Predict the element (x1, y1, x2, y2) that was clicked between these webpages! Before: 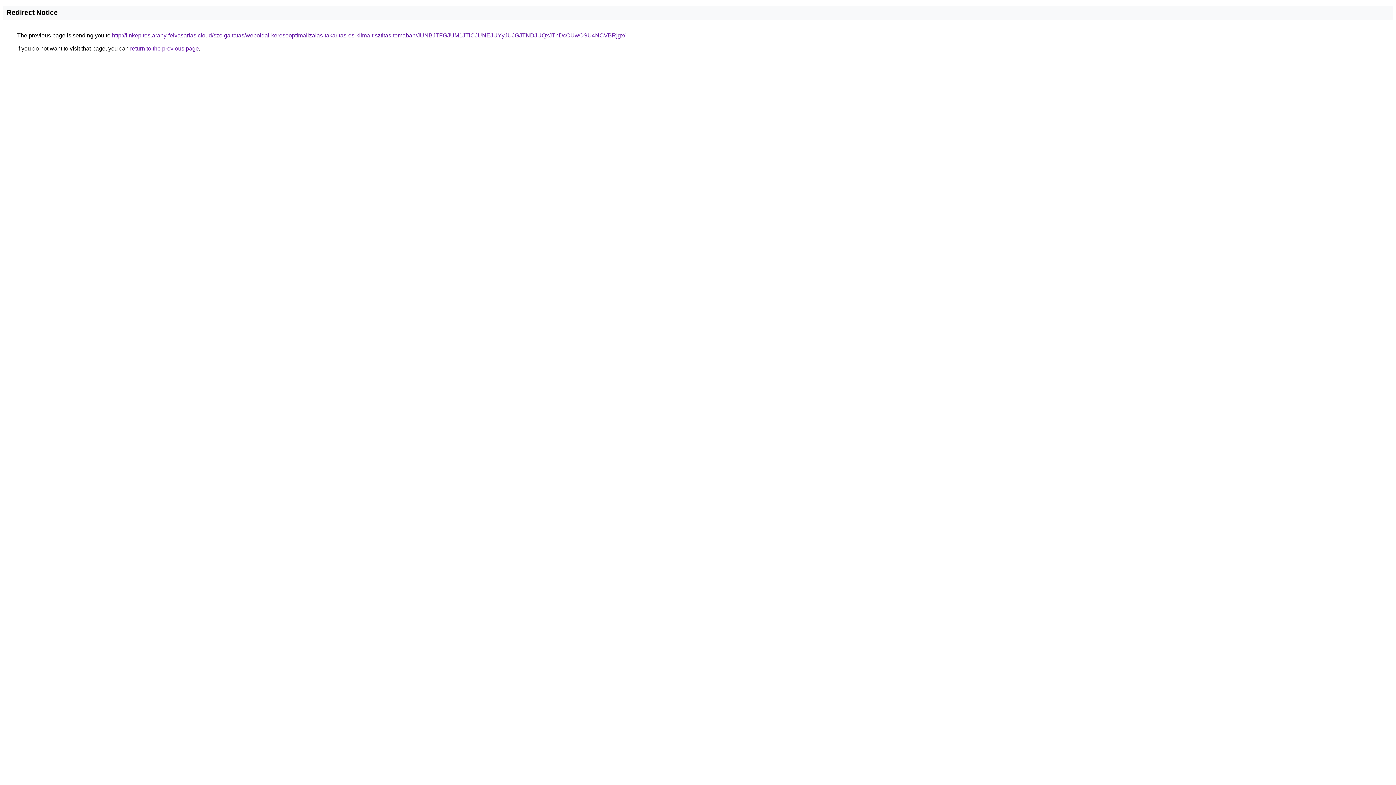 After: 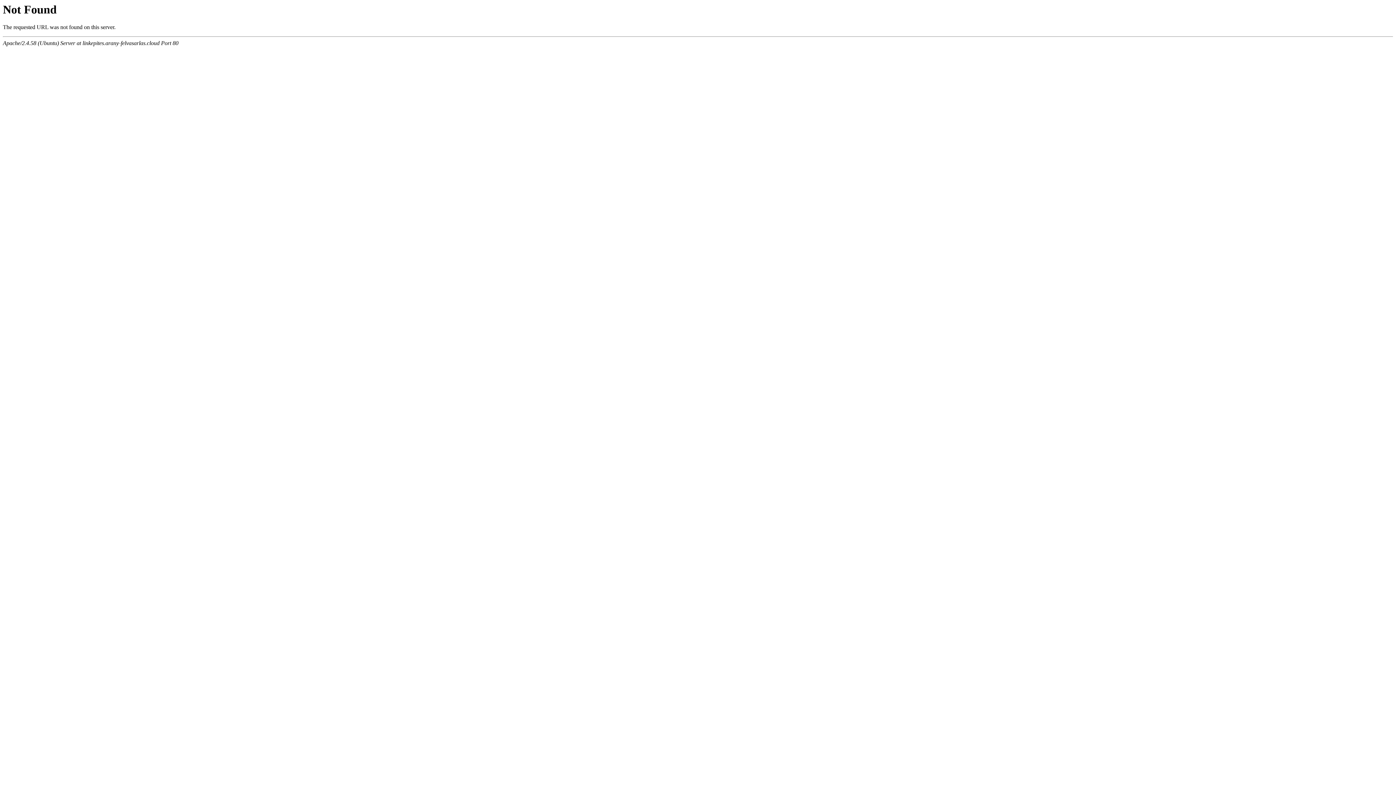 Action: label: http://linkepites.arany-felvasarlas.cloud/szolgaltatas/weboldal-keresooptimalizalas-takaritas-es-klima-tisztitas-temaban/JUNBJTFGJUM1JTlCJUNEJUYyJUJGJTNDJUQxJThDcCUwOSU4NCVBRjgx/ bbox: (112, 32, 625, 38)